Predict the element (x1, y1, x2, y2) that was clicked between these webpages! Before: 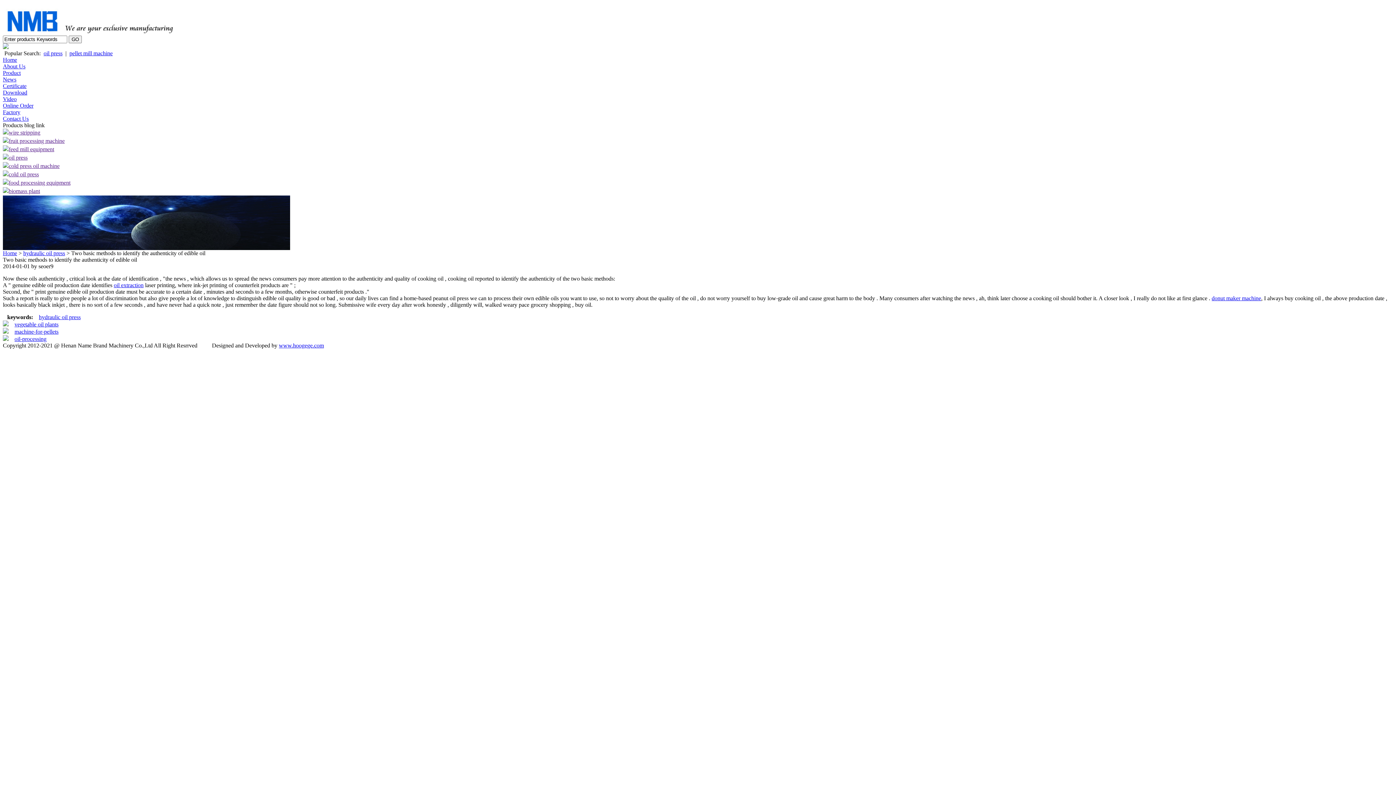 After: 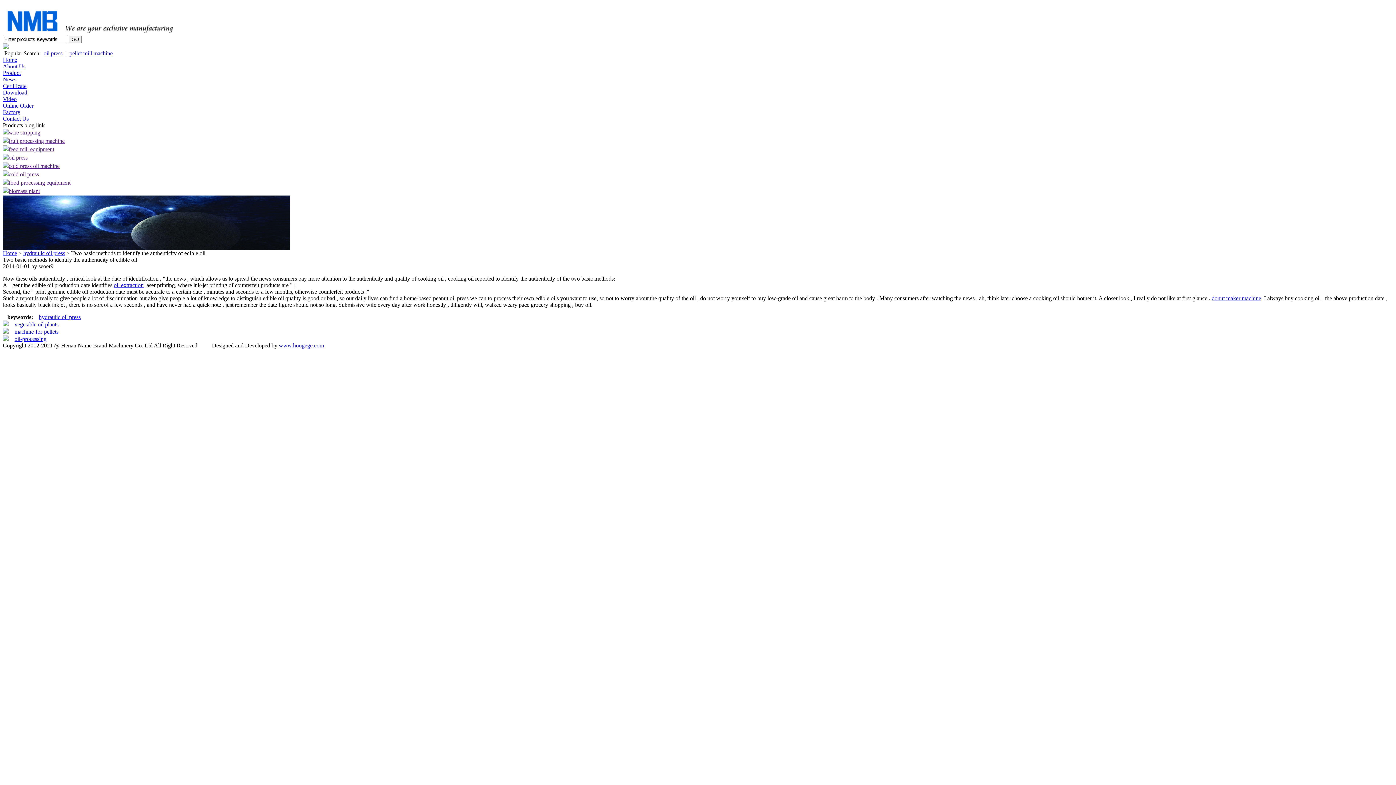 Action: bbox: (8, 137, 64, 144) label: fruit processing machine